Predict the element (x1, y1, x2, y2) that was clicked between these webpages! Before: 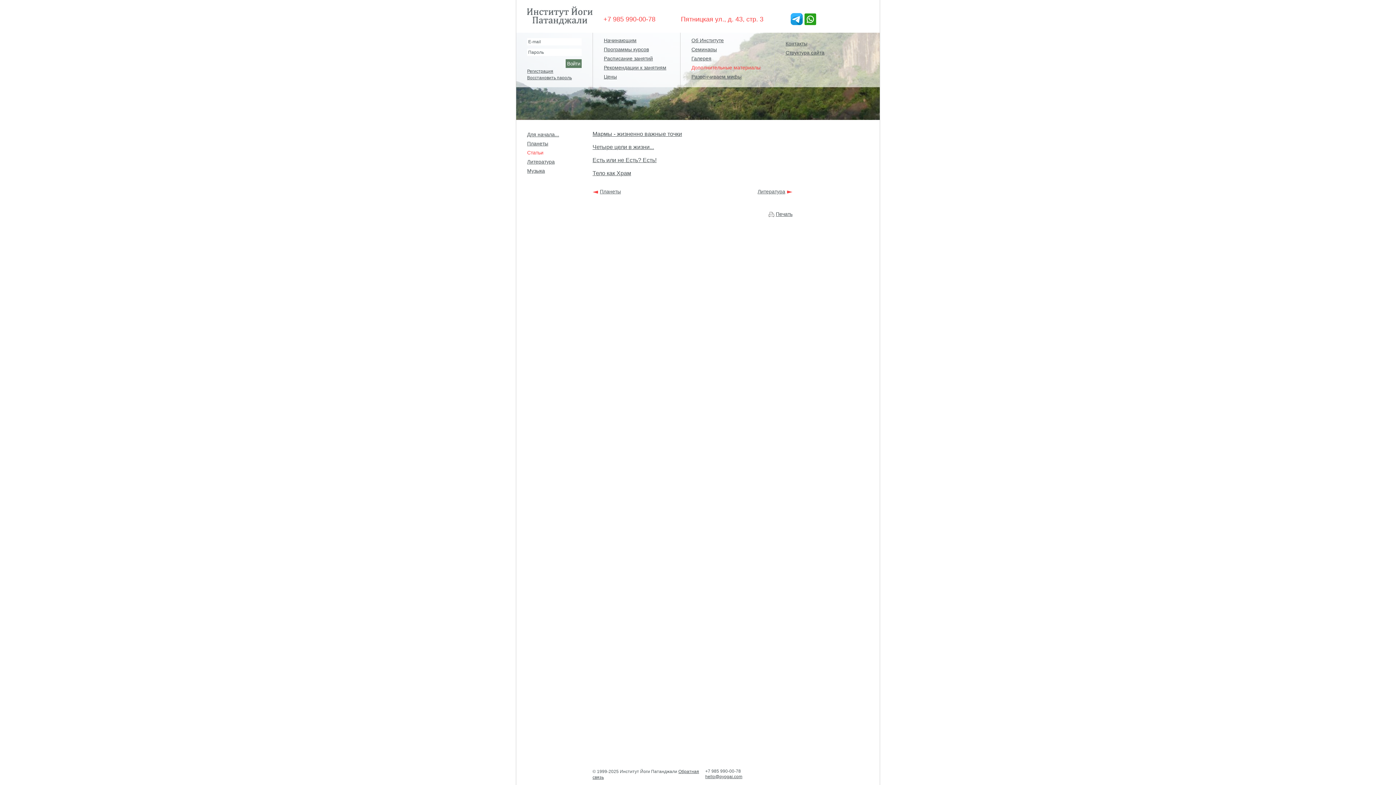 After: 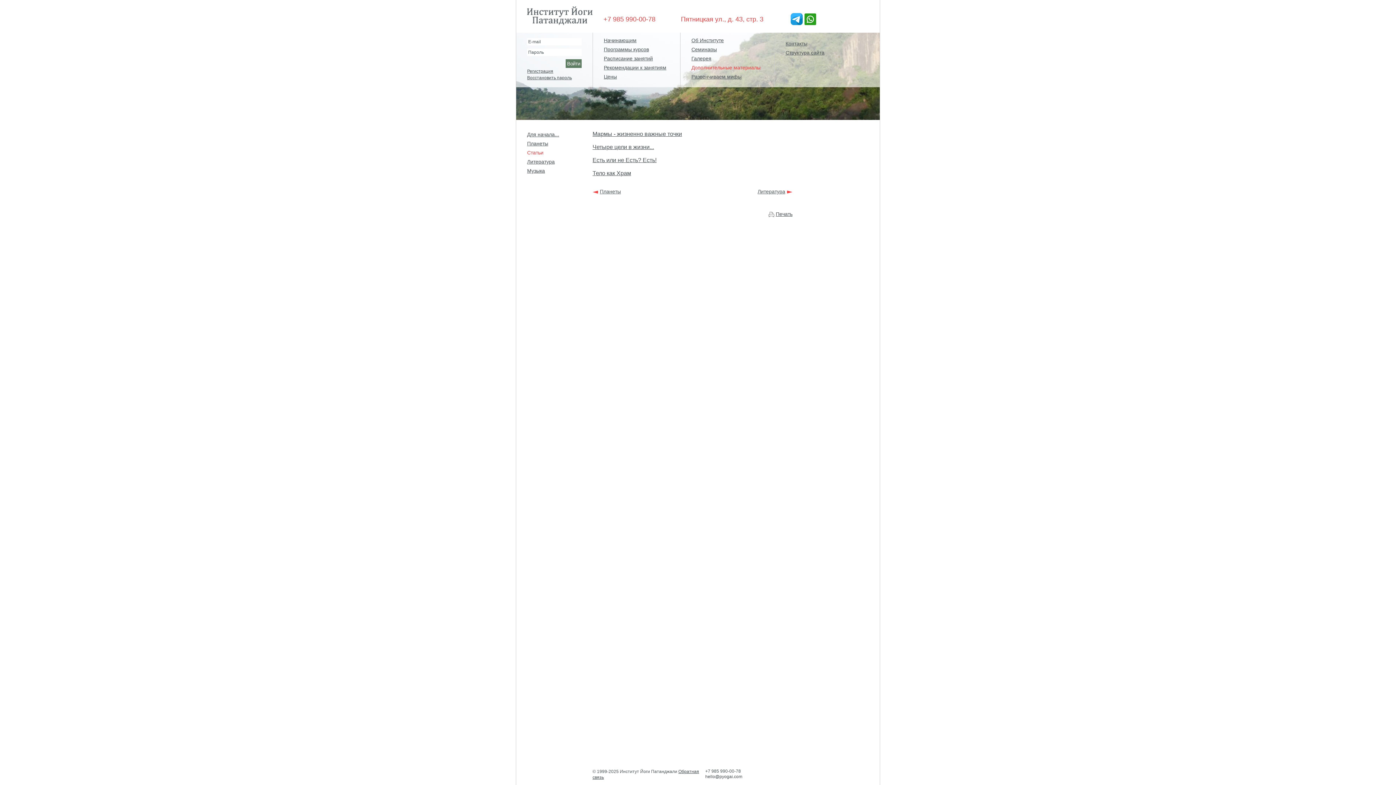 Action: label: hello@pyogai.com bbox: (705, 774, 742, 779)